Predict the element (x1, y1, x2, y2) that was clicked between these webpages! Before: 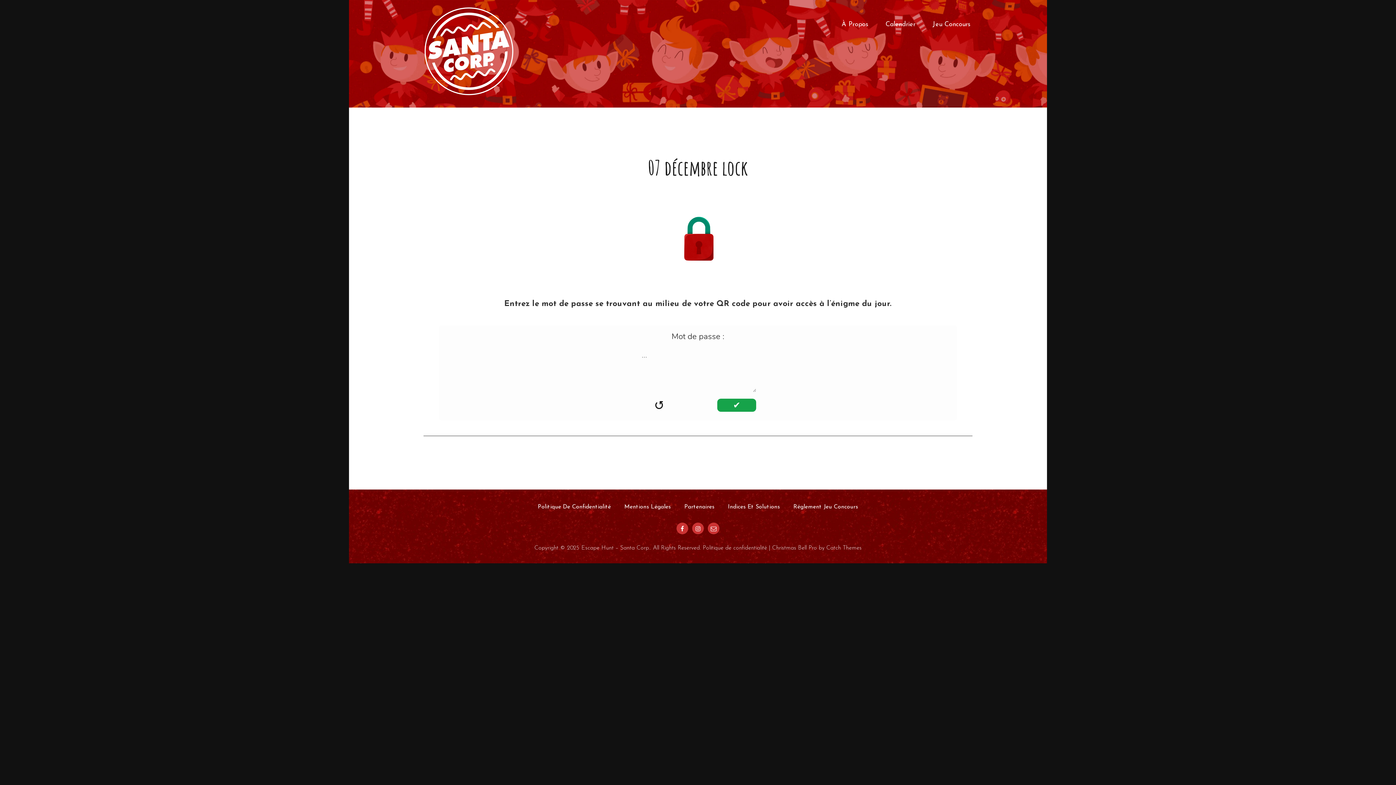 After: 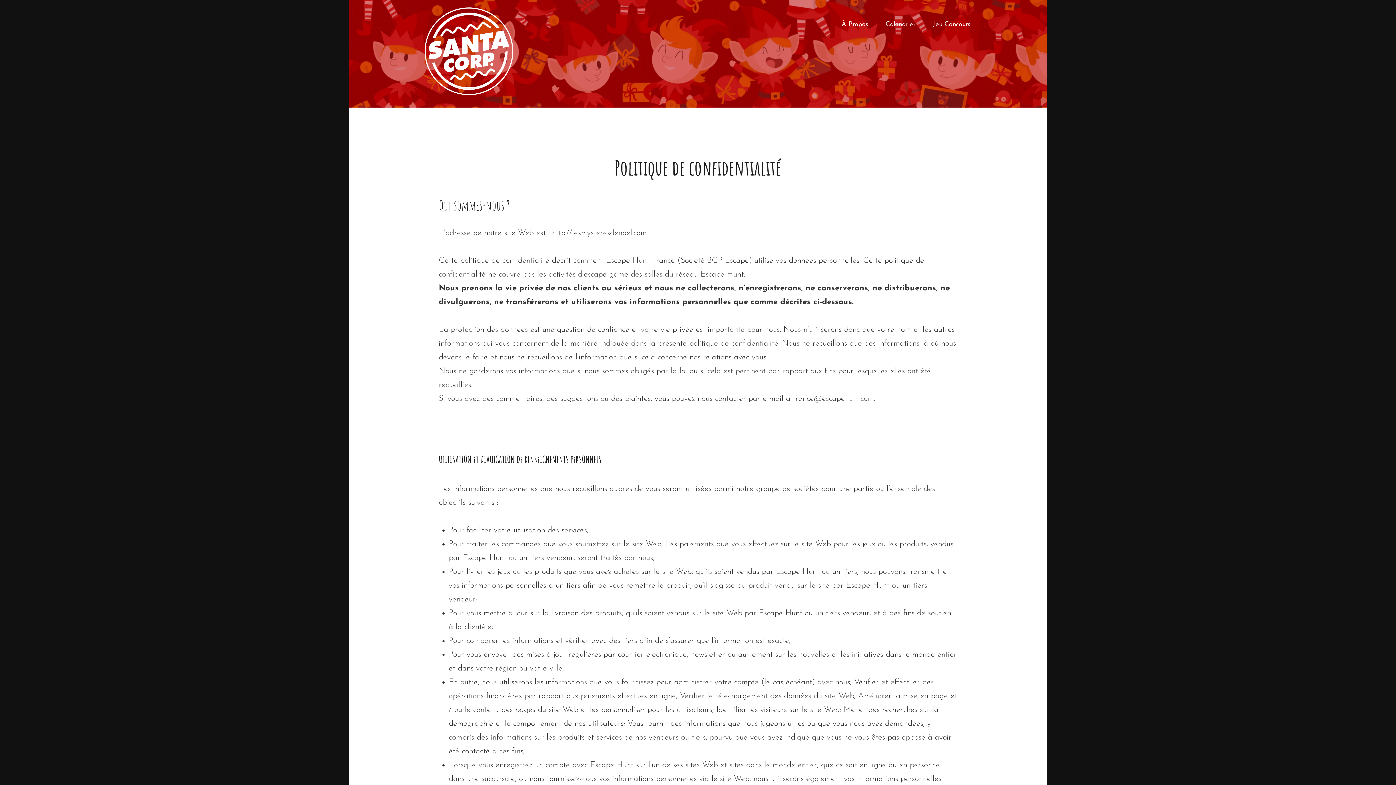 Action: label: Politique de confidentialité bbox: (702, 545, 767, 551)